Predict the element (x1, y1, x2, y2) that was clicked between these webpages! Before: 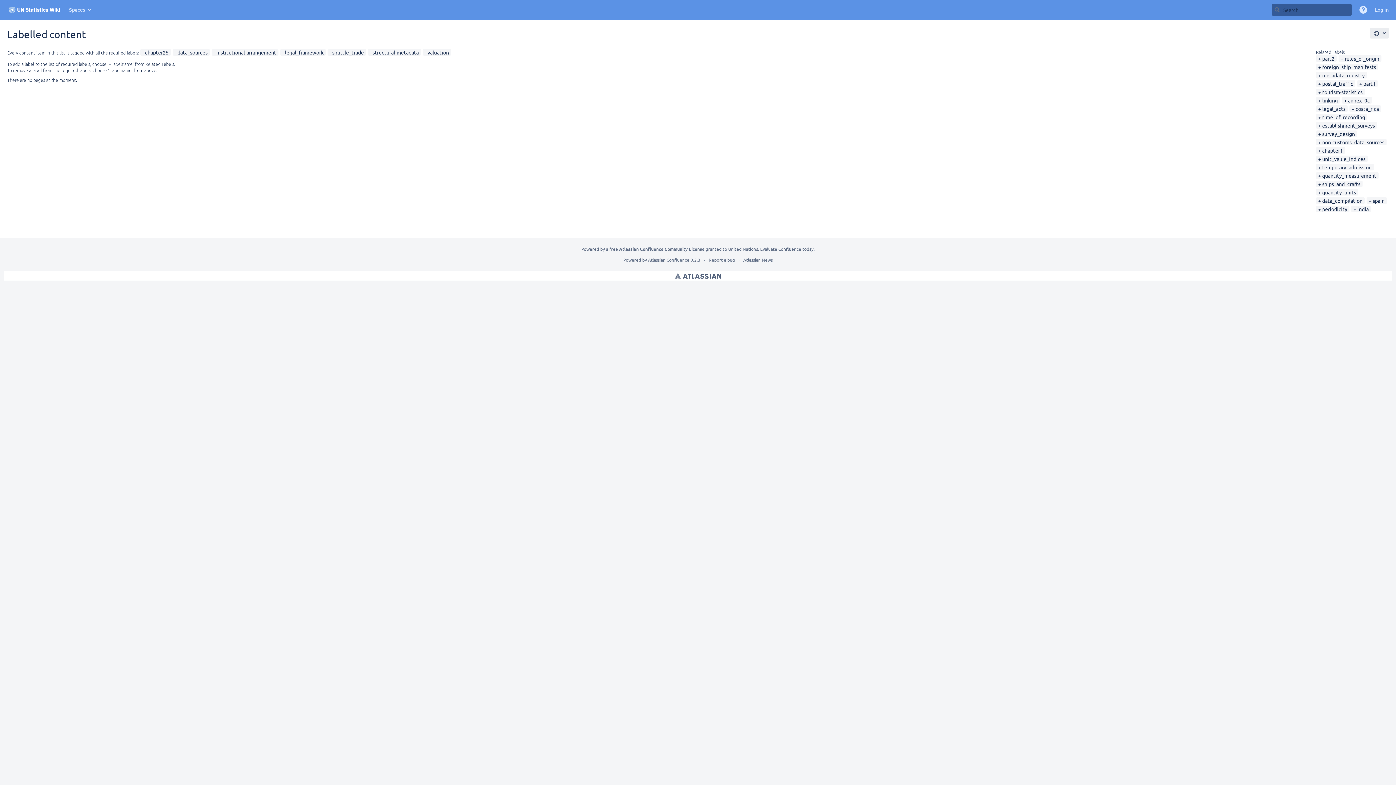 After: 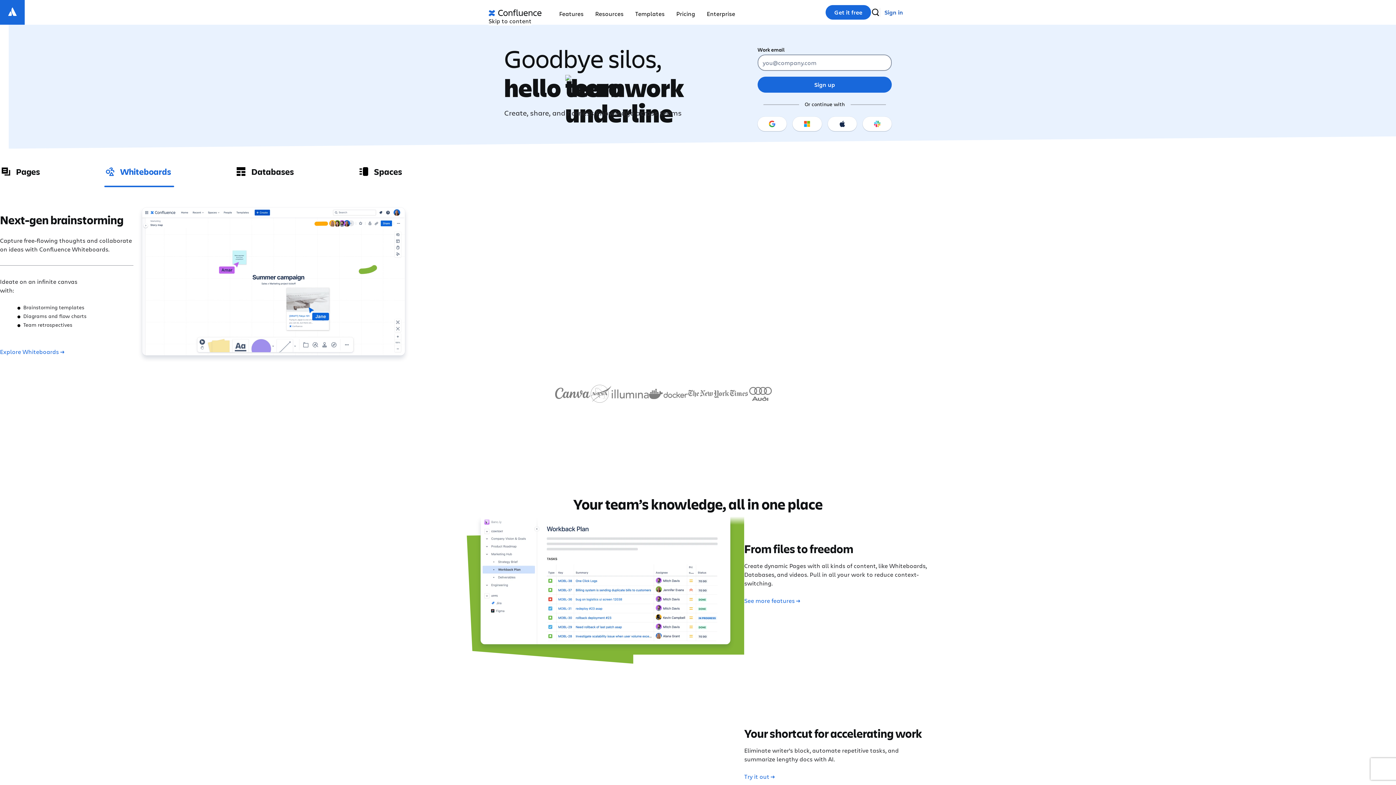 Action: label: Atlassian Confluence bbox: (648, 257, 689, 262)